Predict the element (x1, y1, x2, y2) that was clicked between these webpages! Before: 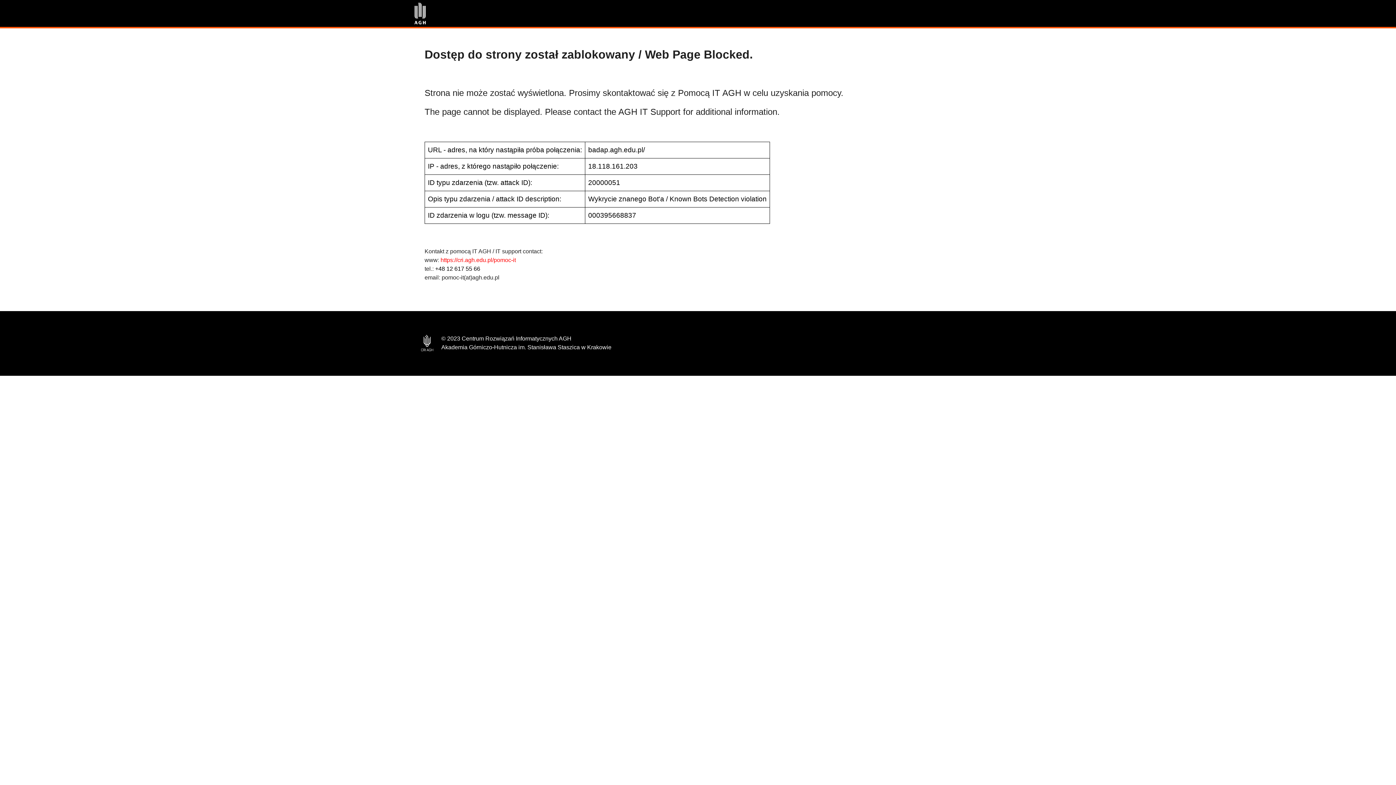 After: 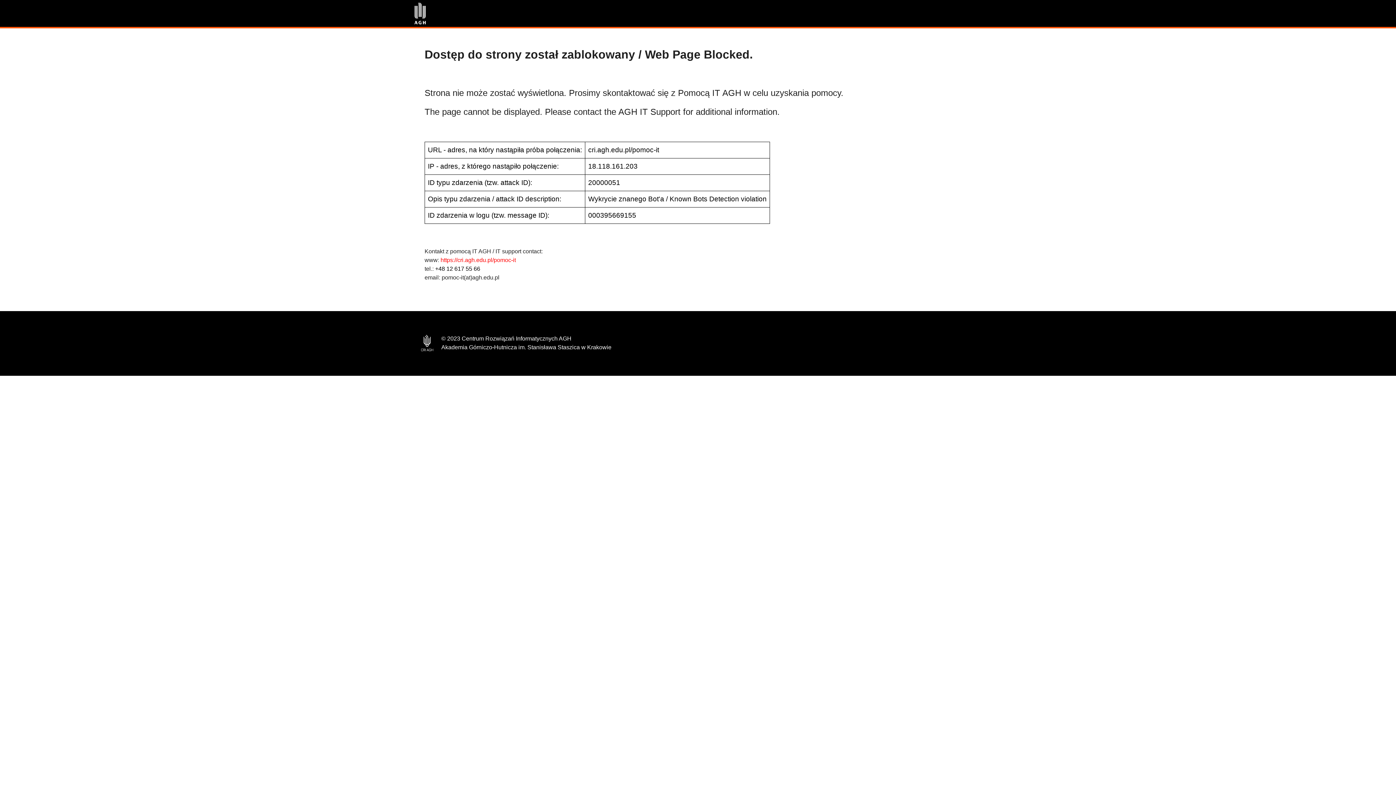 Action: bbox: (440, 257, 516, 263) label: https://cri.agh.edu.pl/pomoc-it